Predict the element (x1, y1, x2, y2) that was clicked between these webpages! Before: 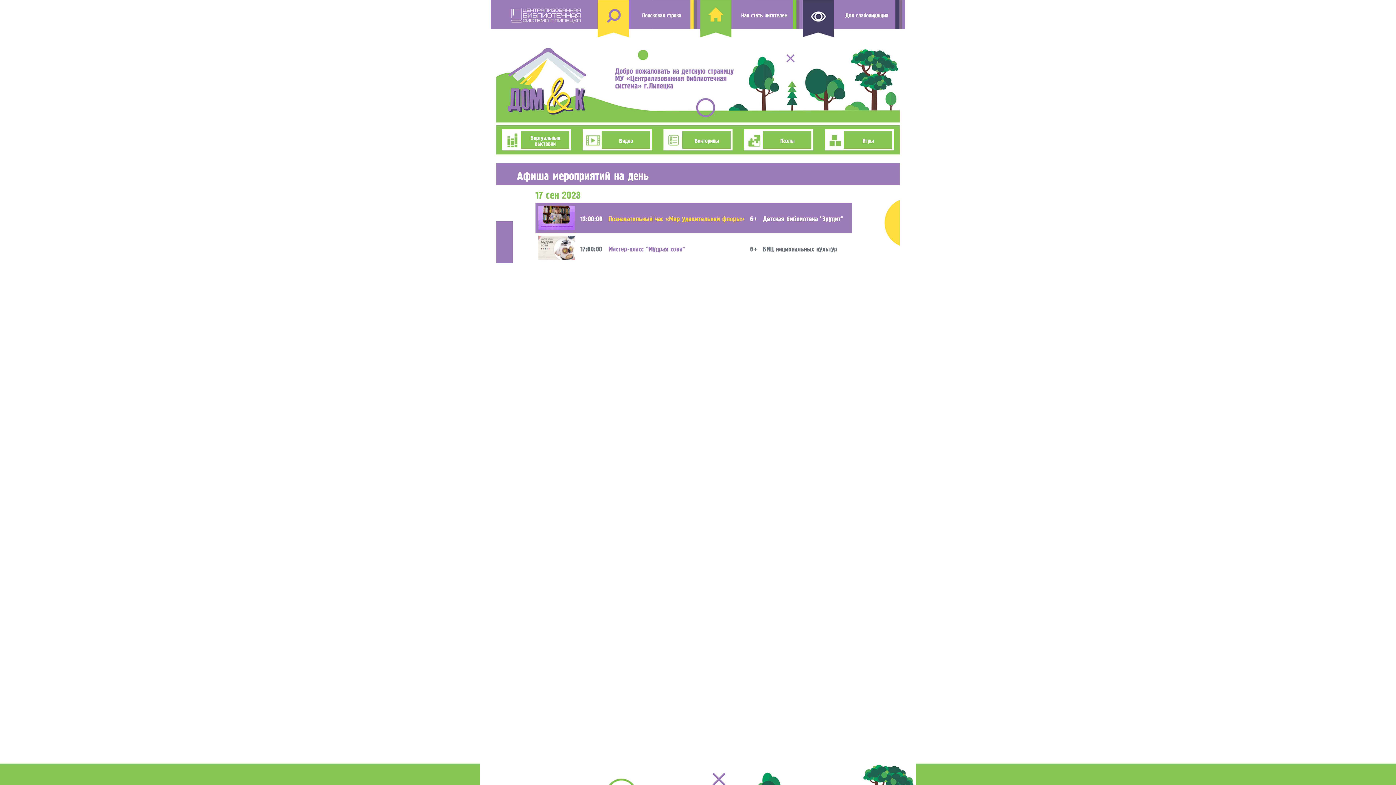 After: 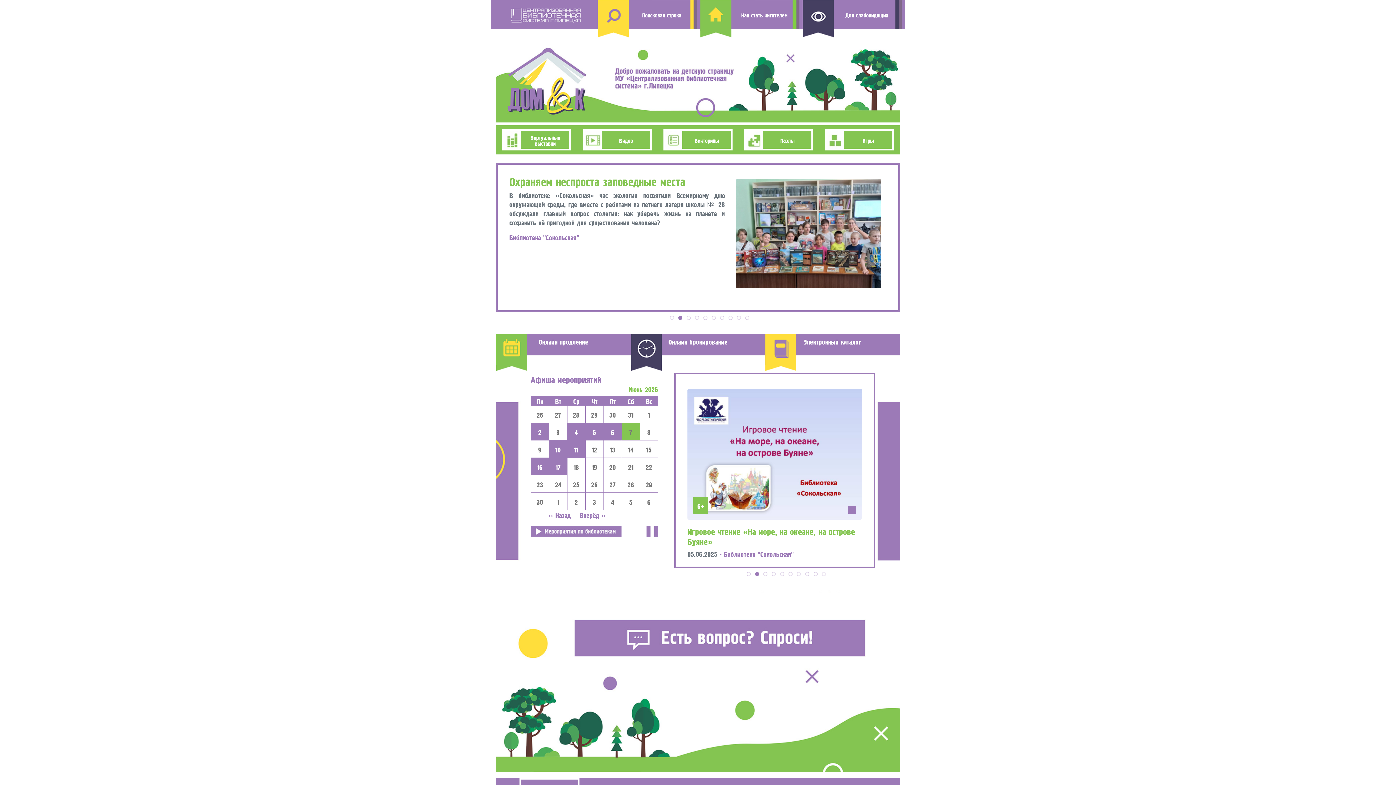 Action: bbox: (496, 79, 900, 83)